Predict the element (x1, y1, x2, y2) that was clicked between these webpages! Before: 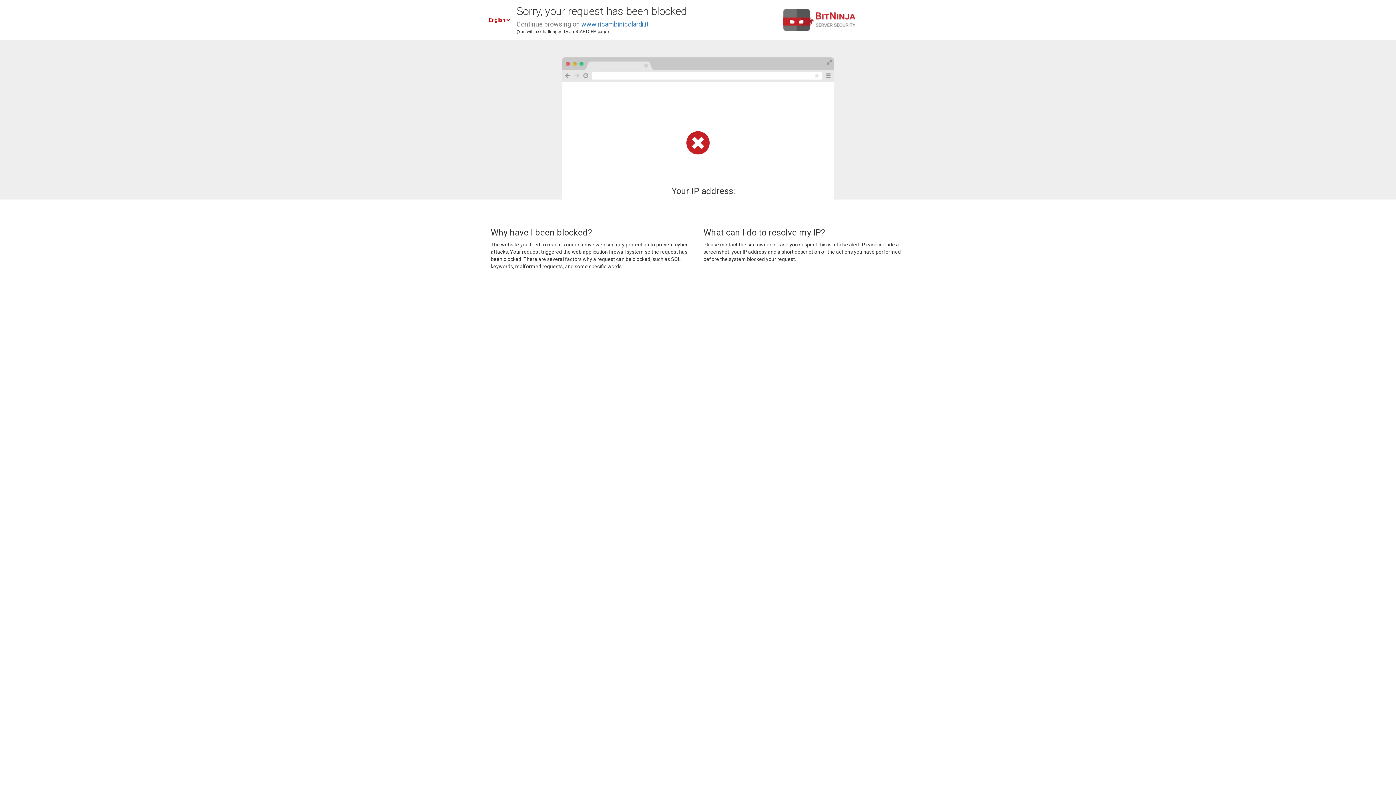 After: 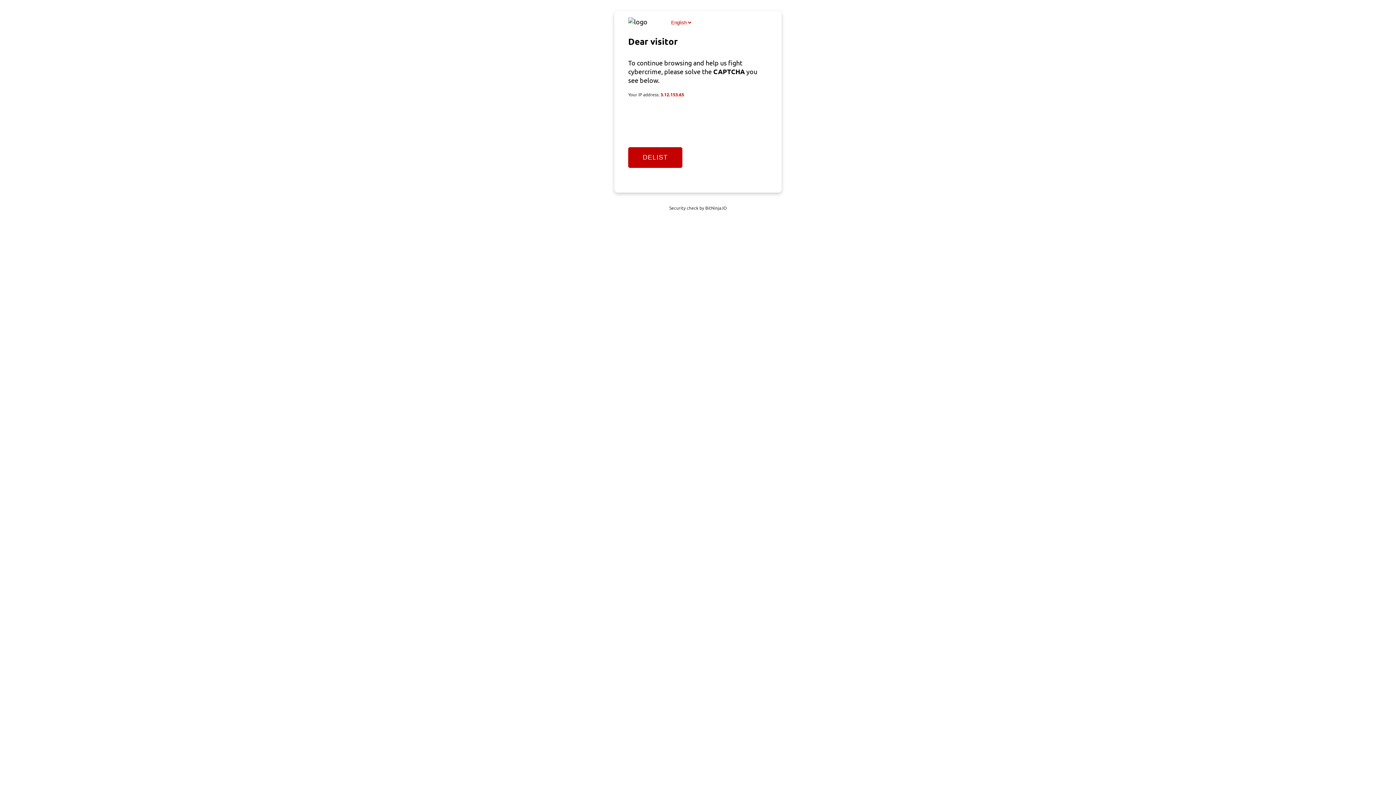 Action: label: www.ricambinicolardi.it bbox: (581, 20, 648, 28)